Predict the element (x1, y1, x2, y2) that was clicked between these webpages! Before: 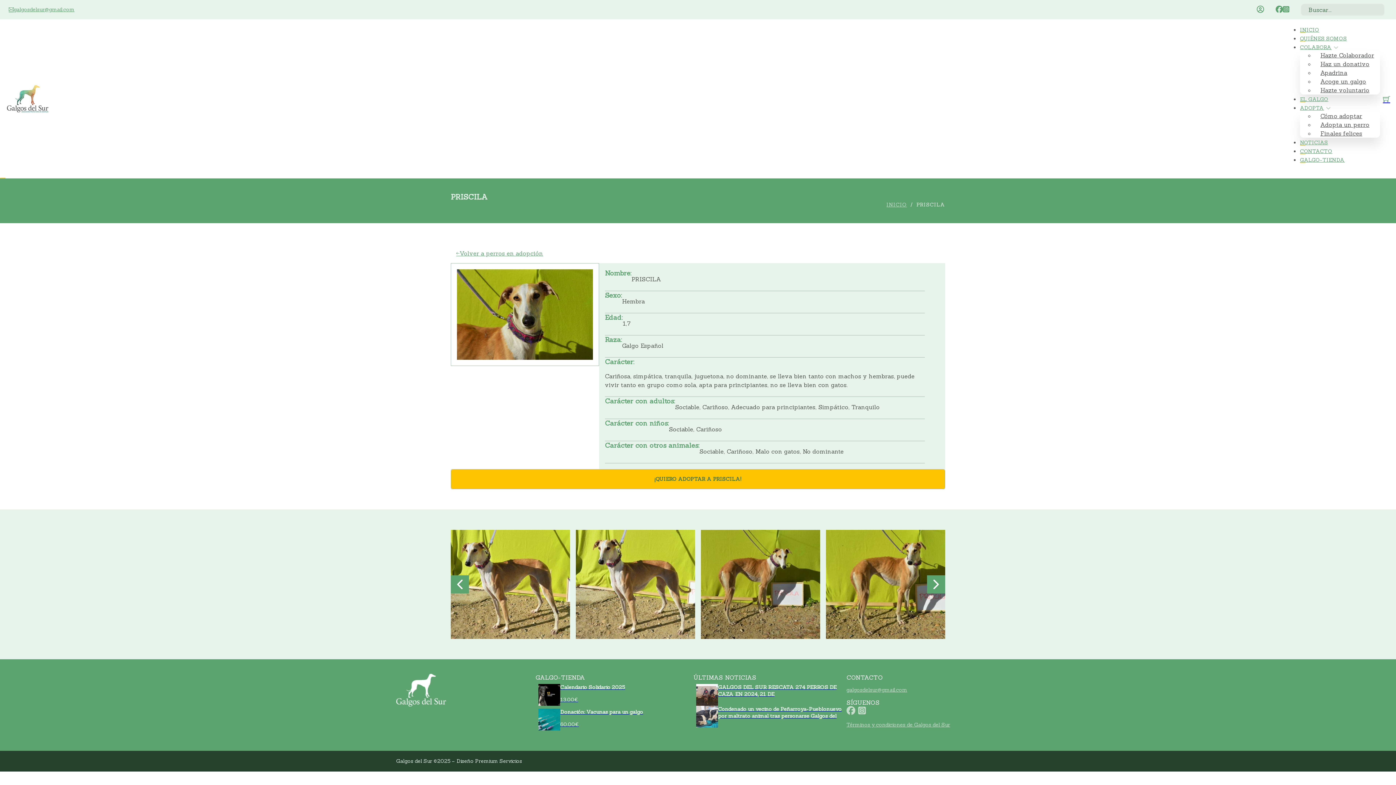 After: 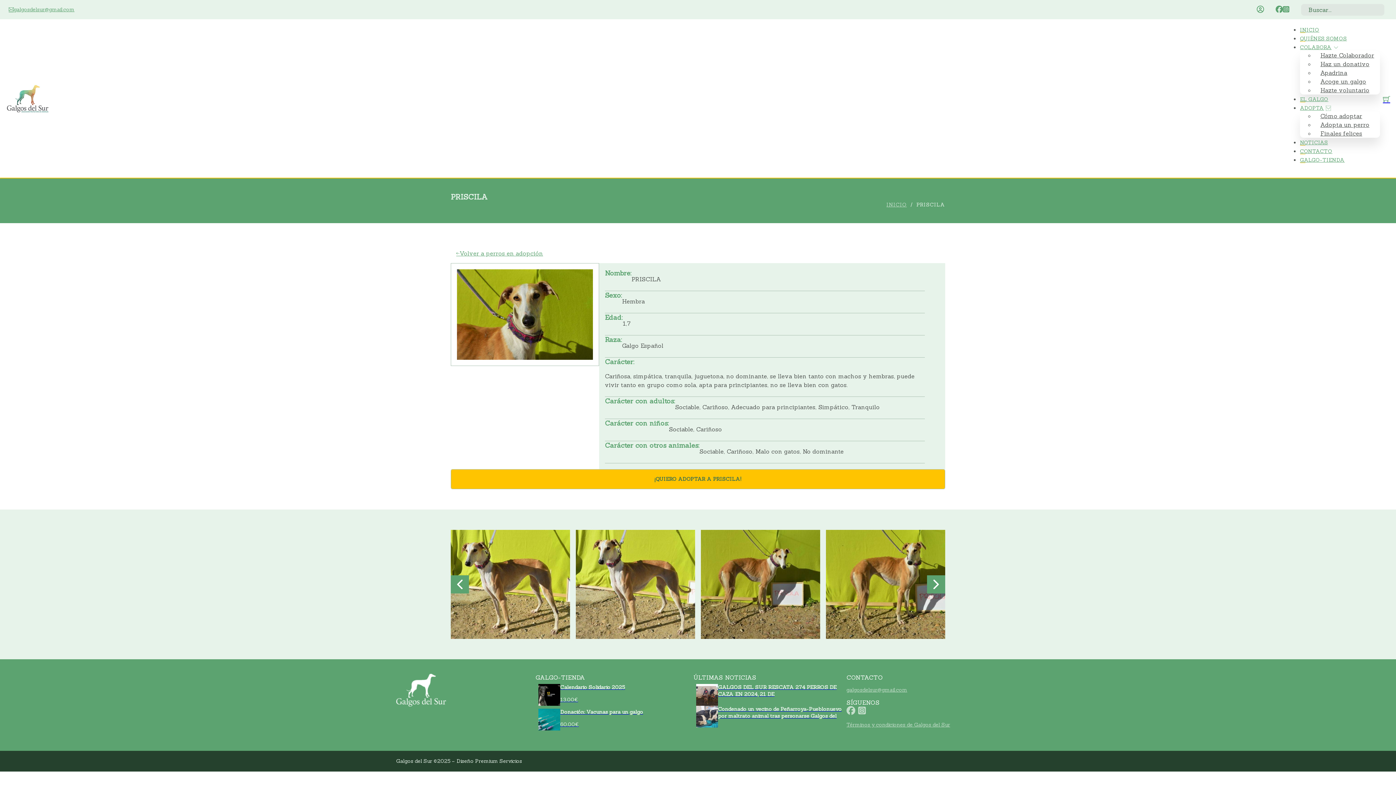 Action: label: Adopta Submenú bbox: (1326, 106, 1330, 110)